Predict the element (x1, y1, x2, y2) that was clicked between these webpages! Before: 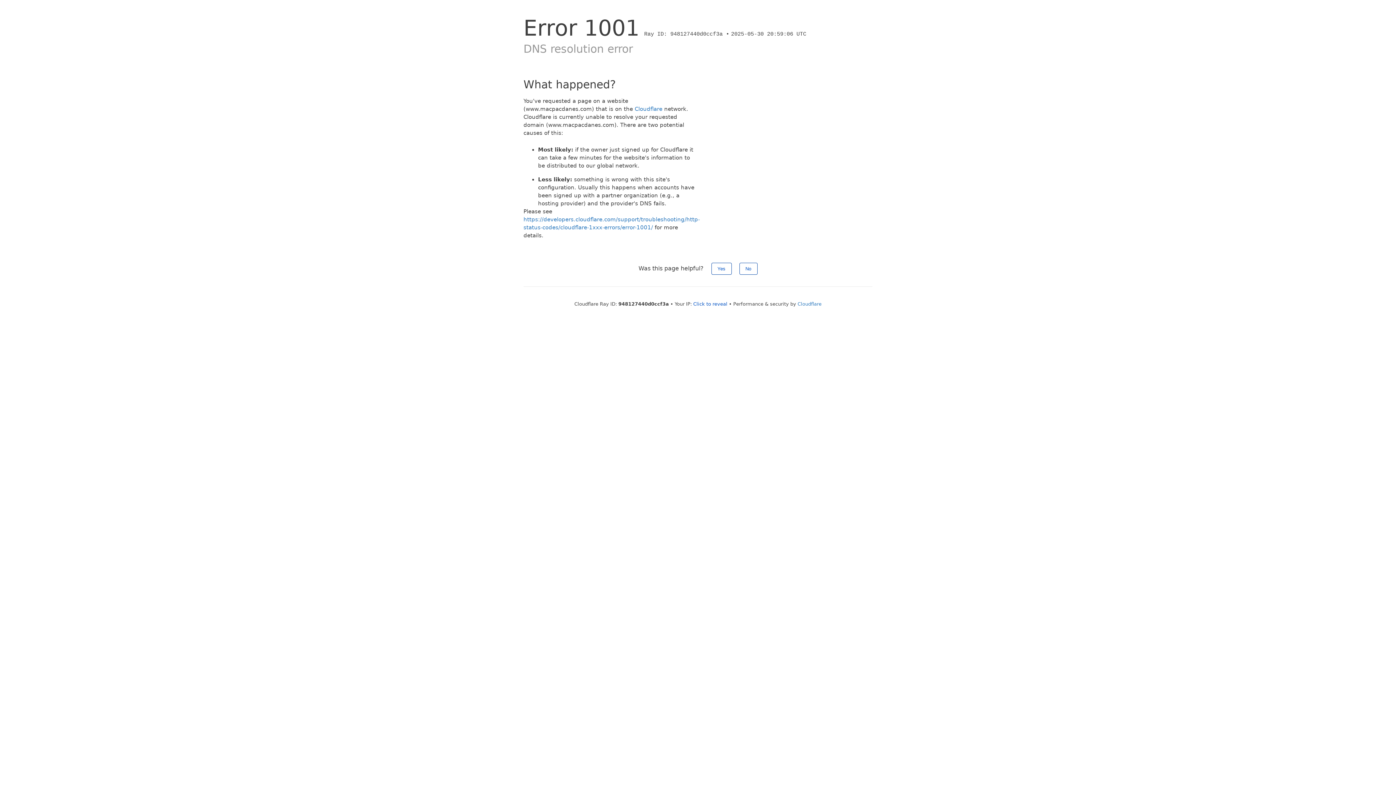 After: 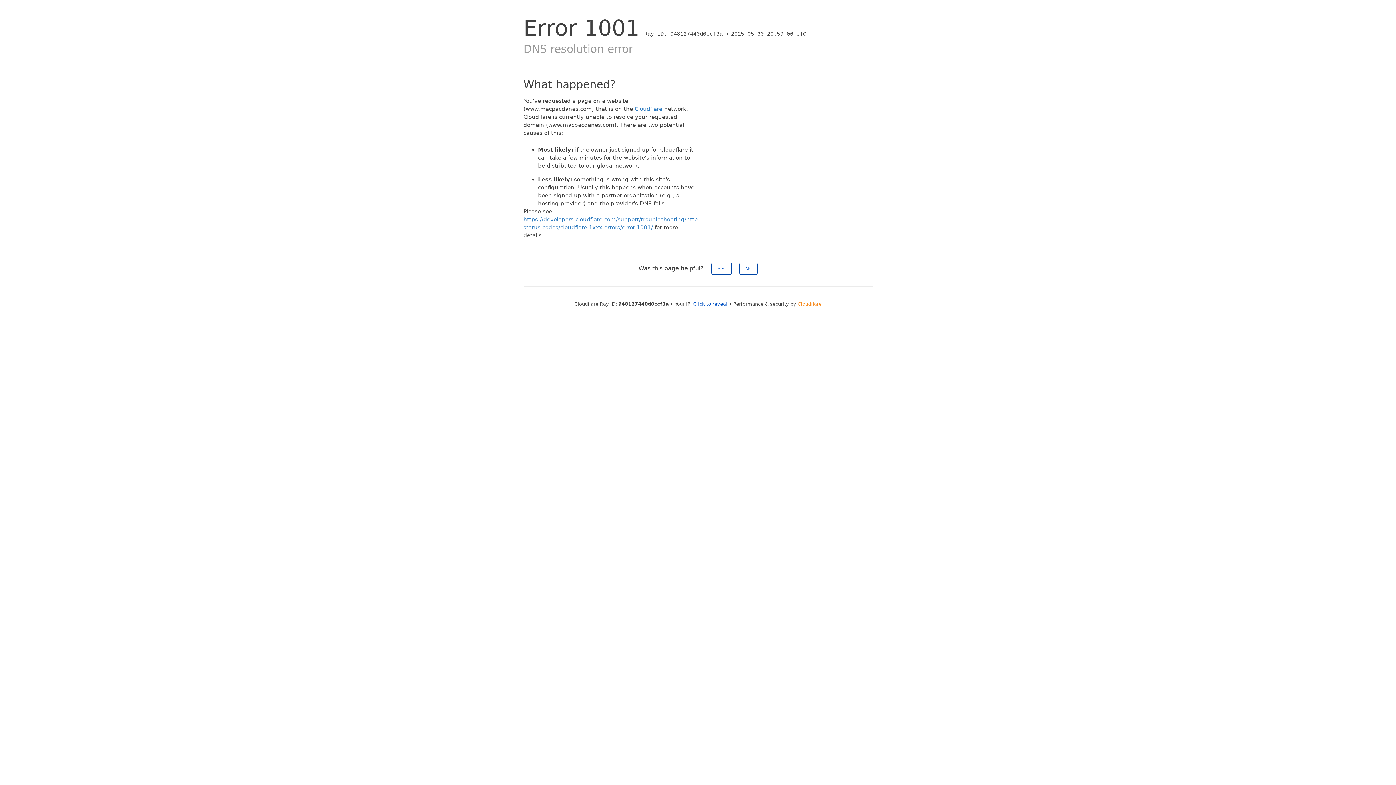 Action: label: Cloudflare bbox: (797, 301, 821, 306)